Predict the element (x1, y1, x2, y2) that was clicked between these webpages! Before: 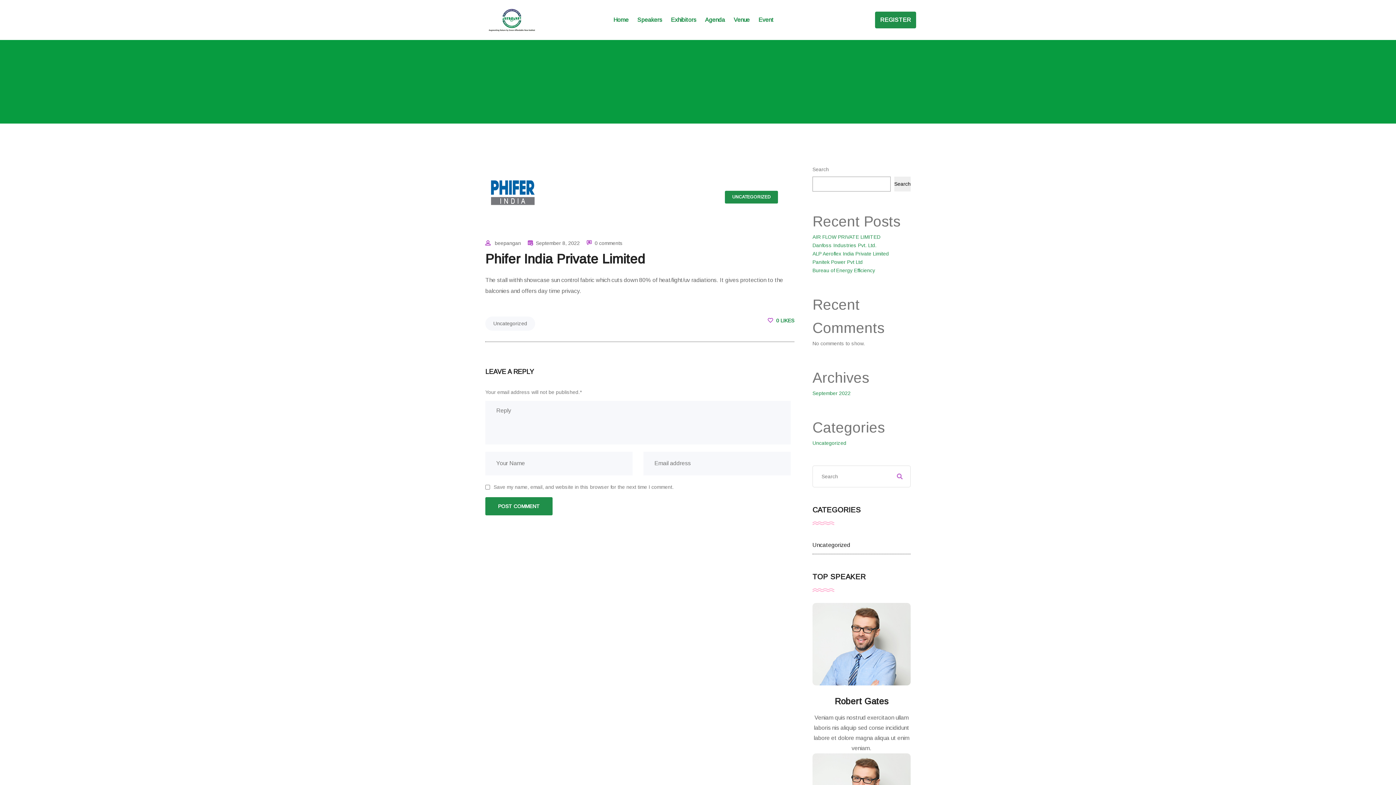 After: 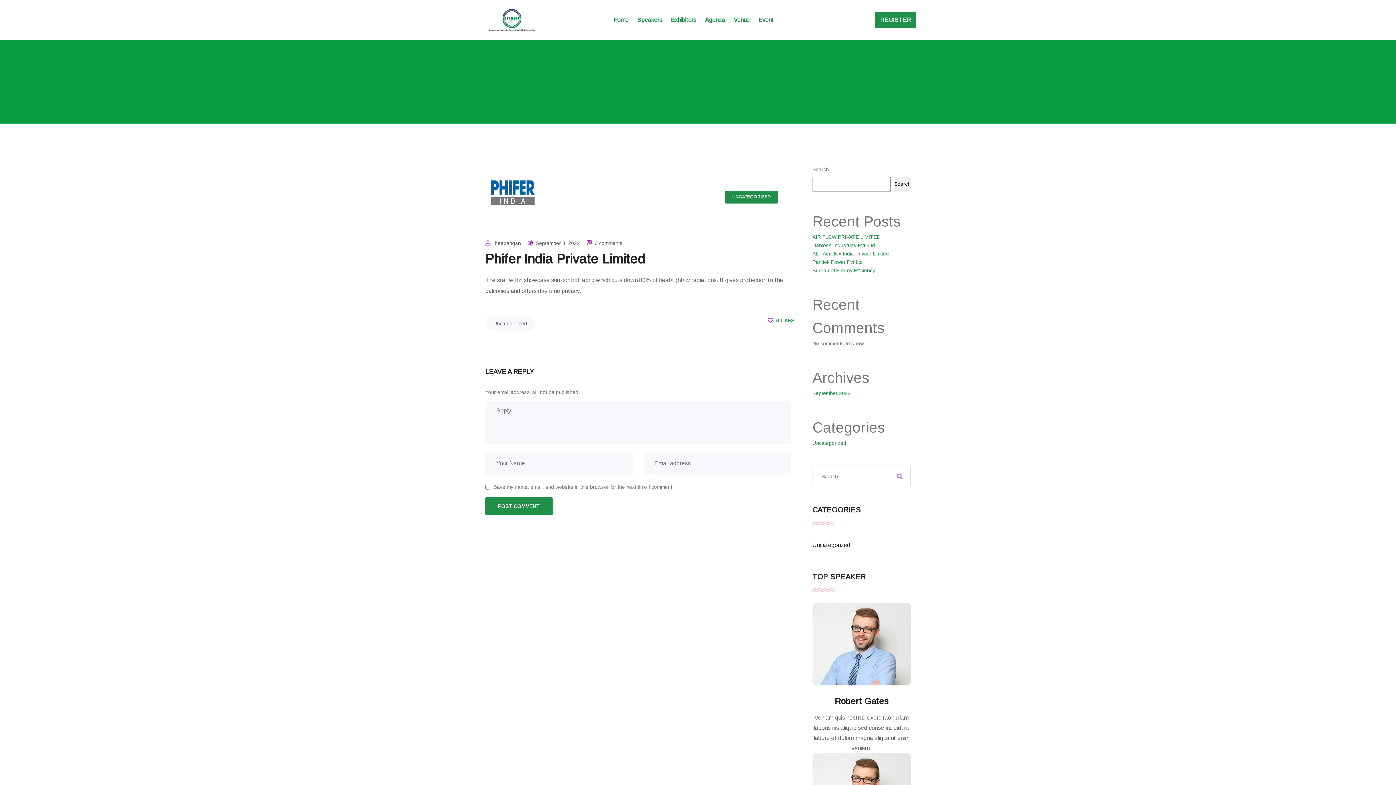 Action: label: Robert Gates bbox: (834, 696, 888, 706)